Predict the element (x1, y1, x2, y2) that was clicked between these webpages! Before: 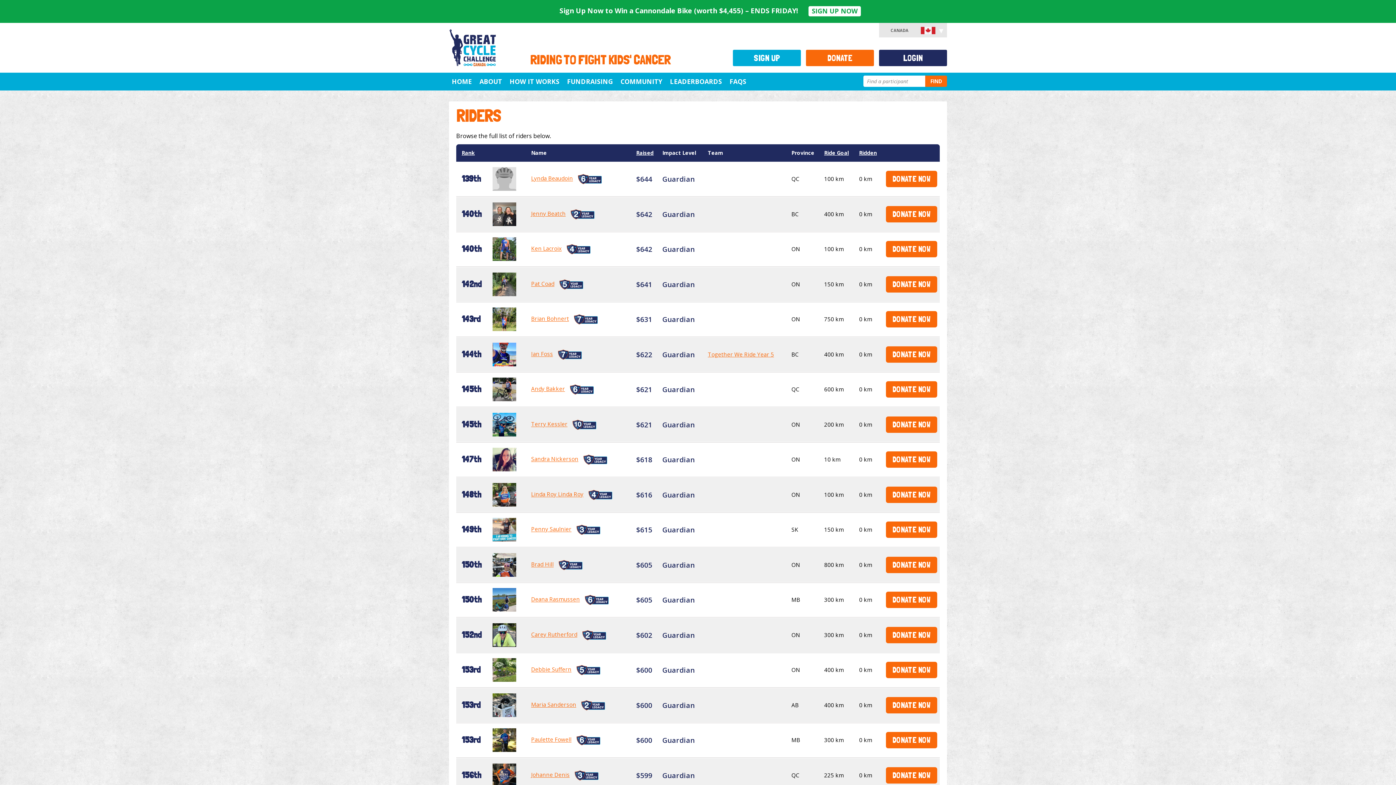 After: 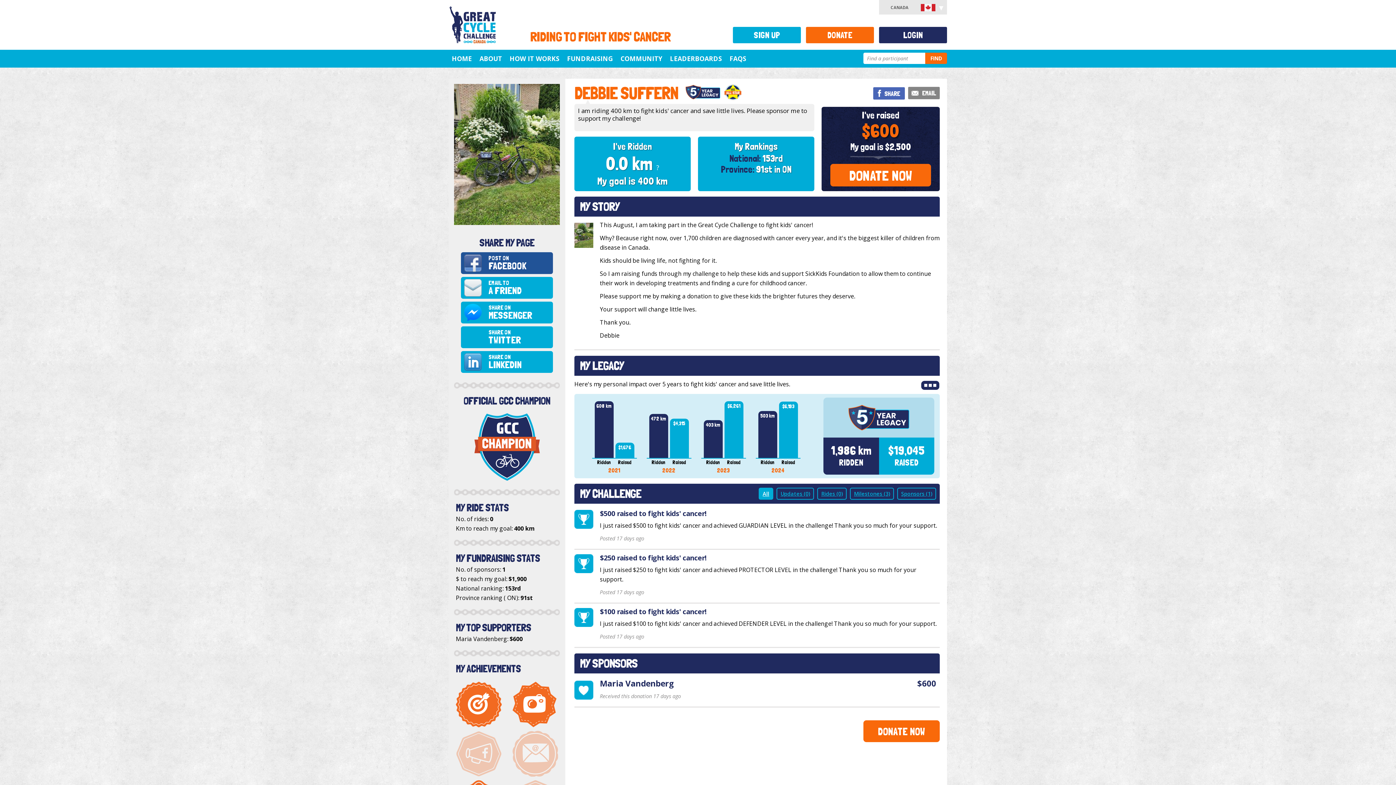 Action: bbox: (489, 666, 520, 673)